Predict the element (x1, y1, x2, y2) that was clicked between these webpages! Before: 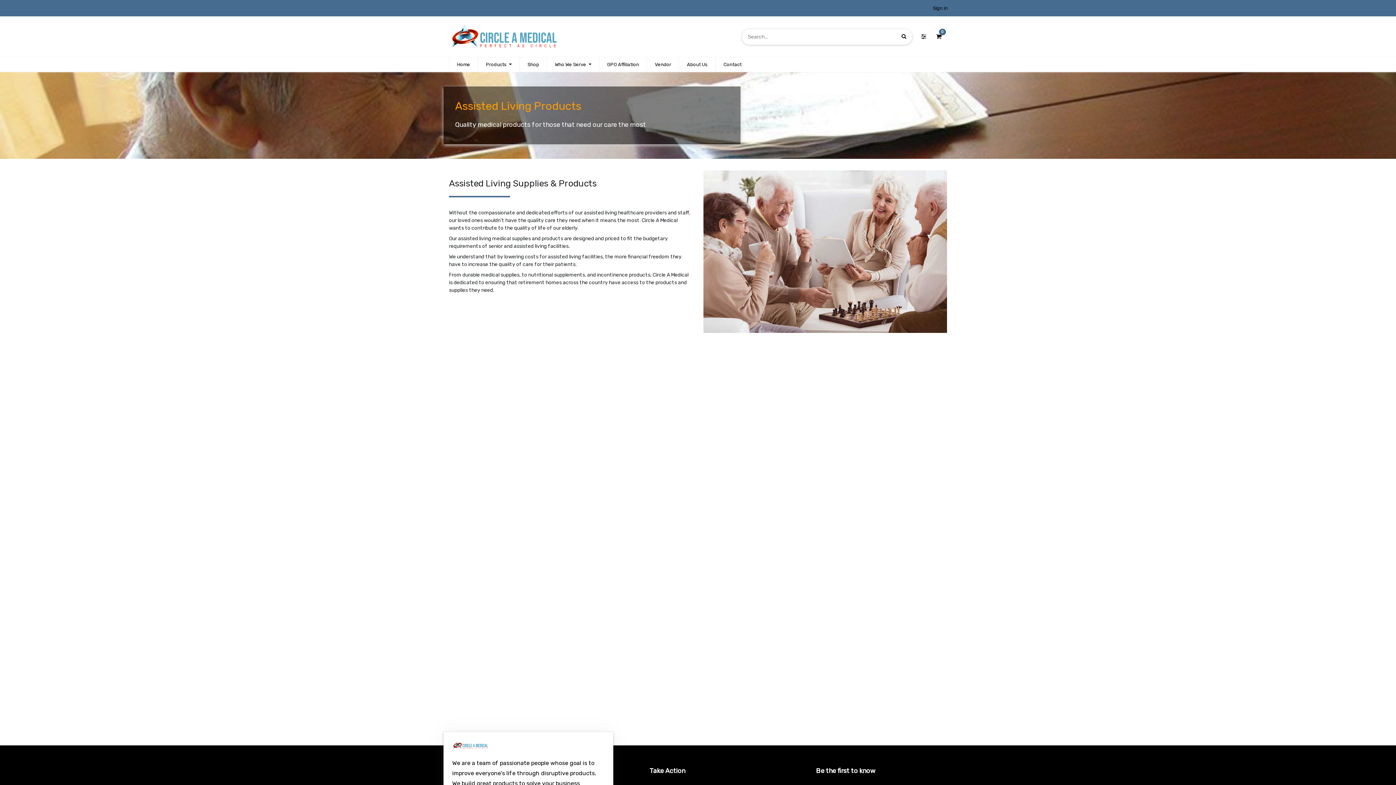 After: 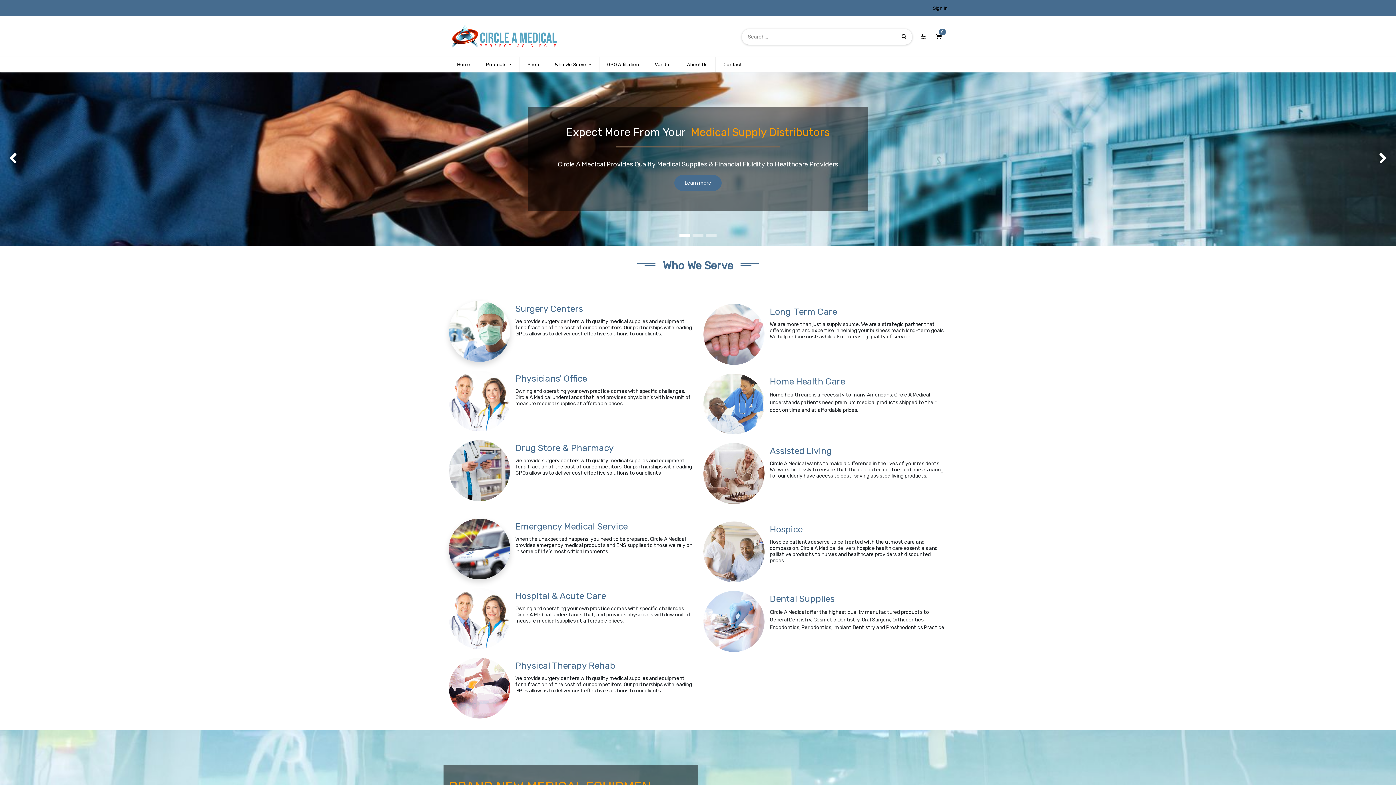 Action: bbox: (452, 741, 488, 748)